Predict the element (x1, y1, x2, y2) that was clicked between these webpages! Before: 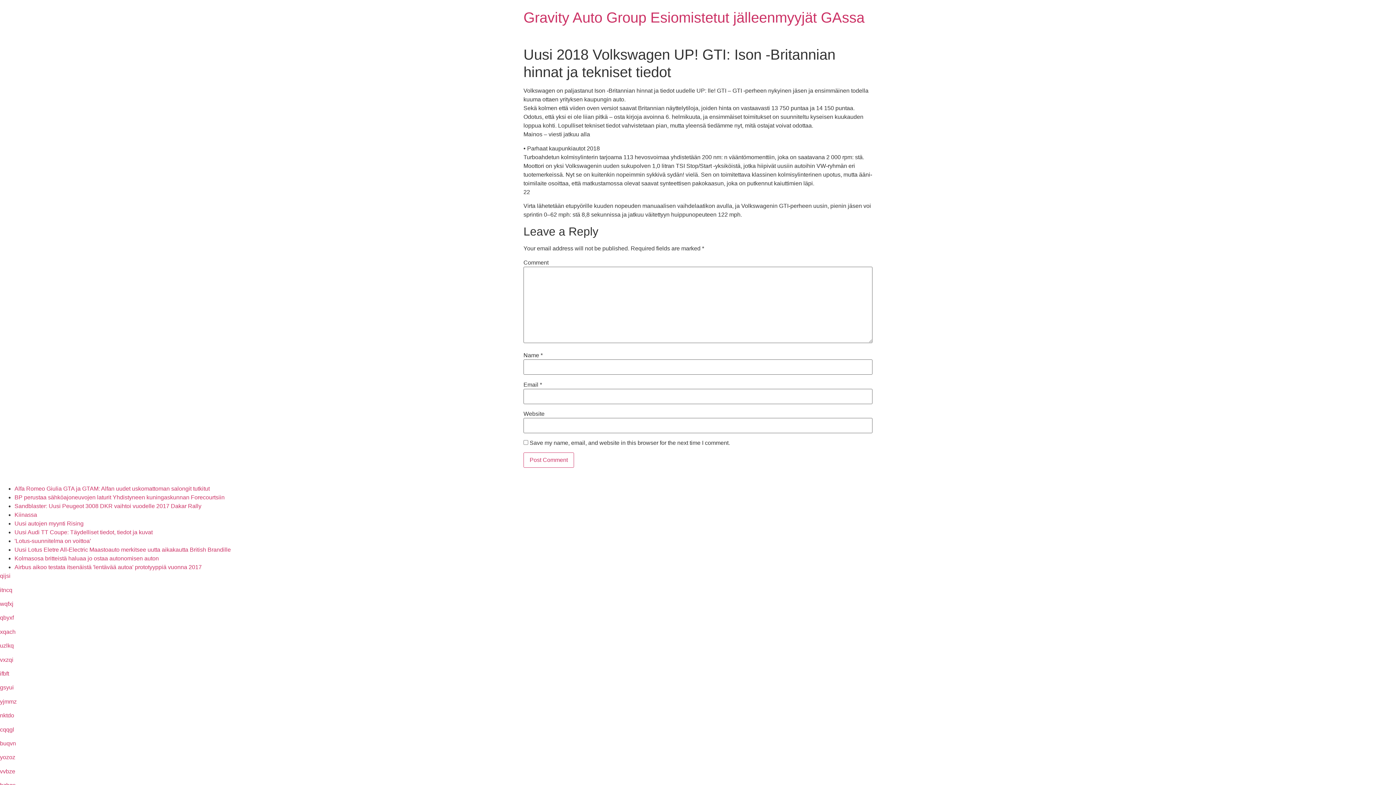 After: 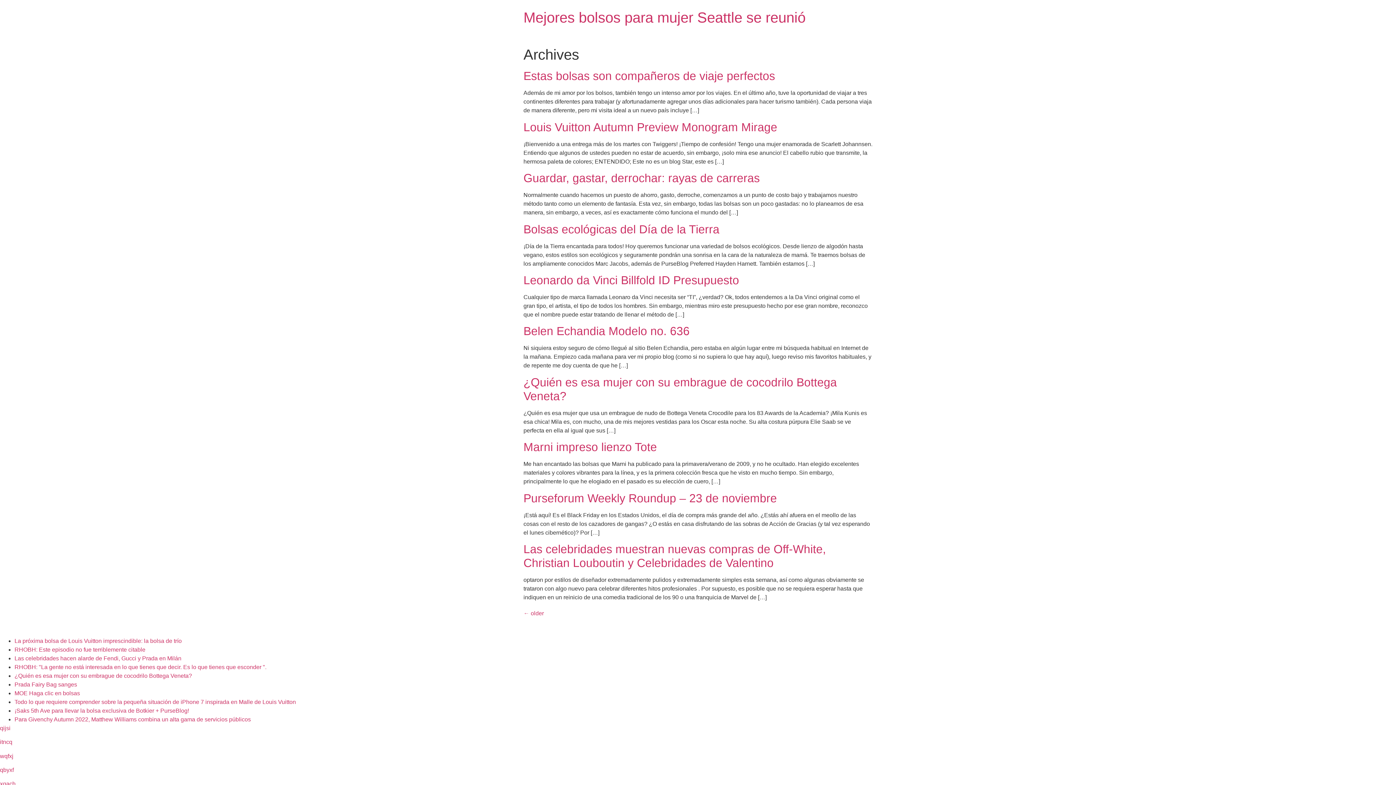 Action: bbox: (0, 656, 13, 663) label: vxzqi